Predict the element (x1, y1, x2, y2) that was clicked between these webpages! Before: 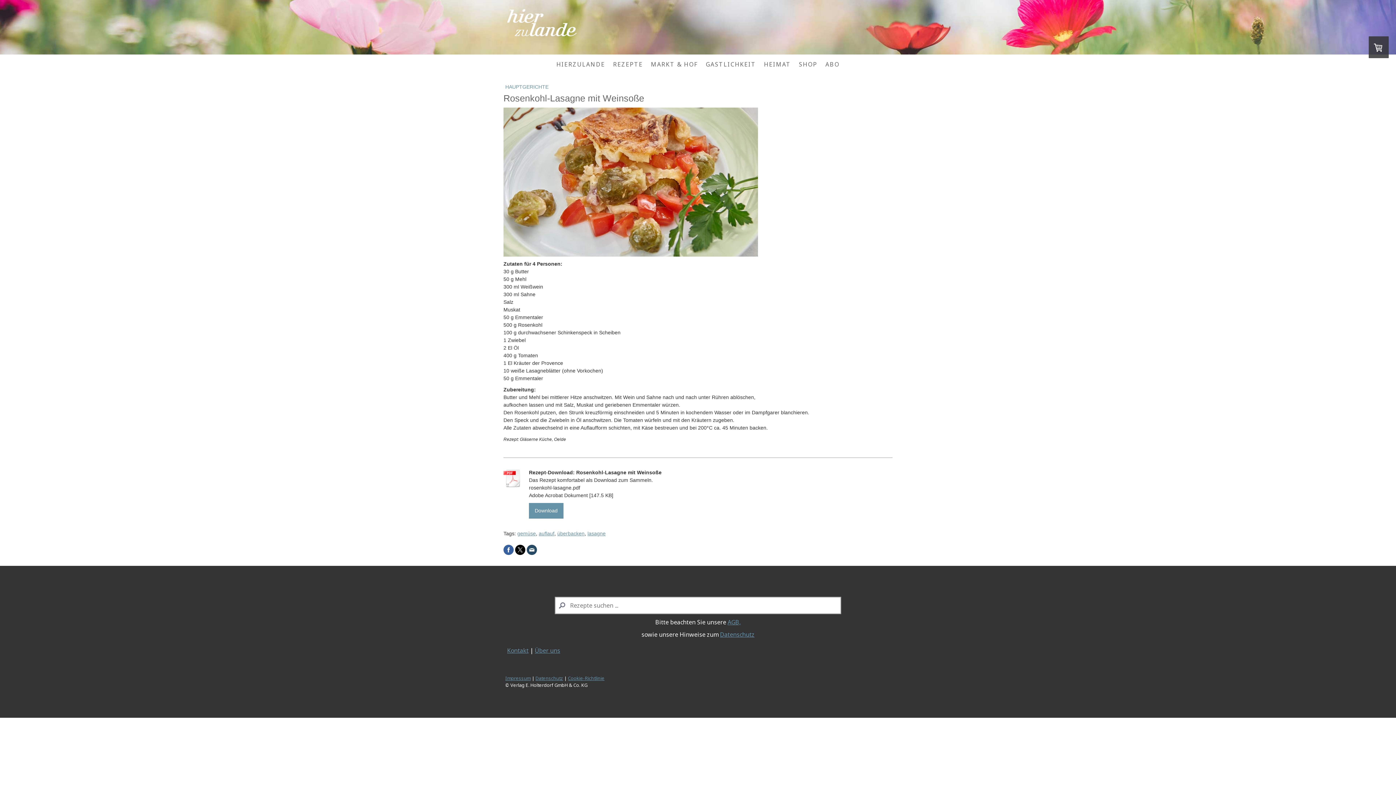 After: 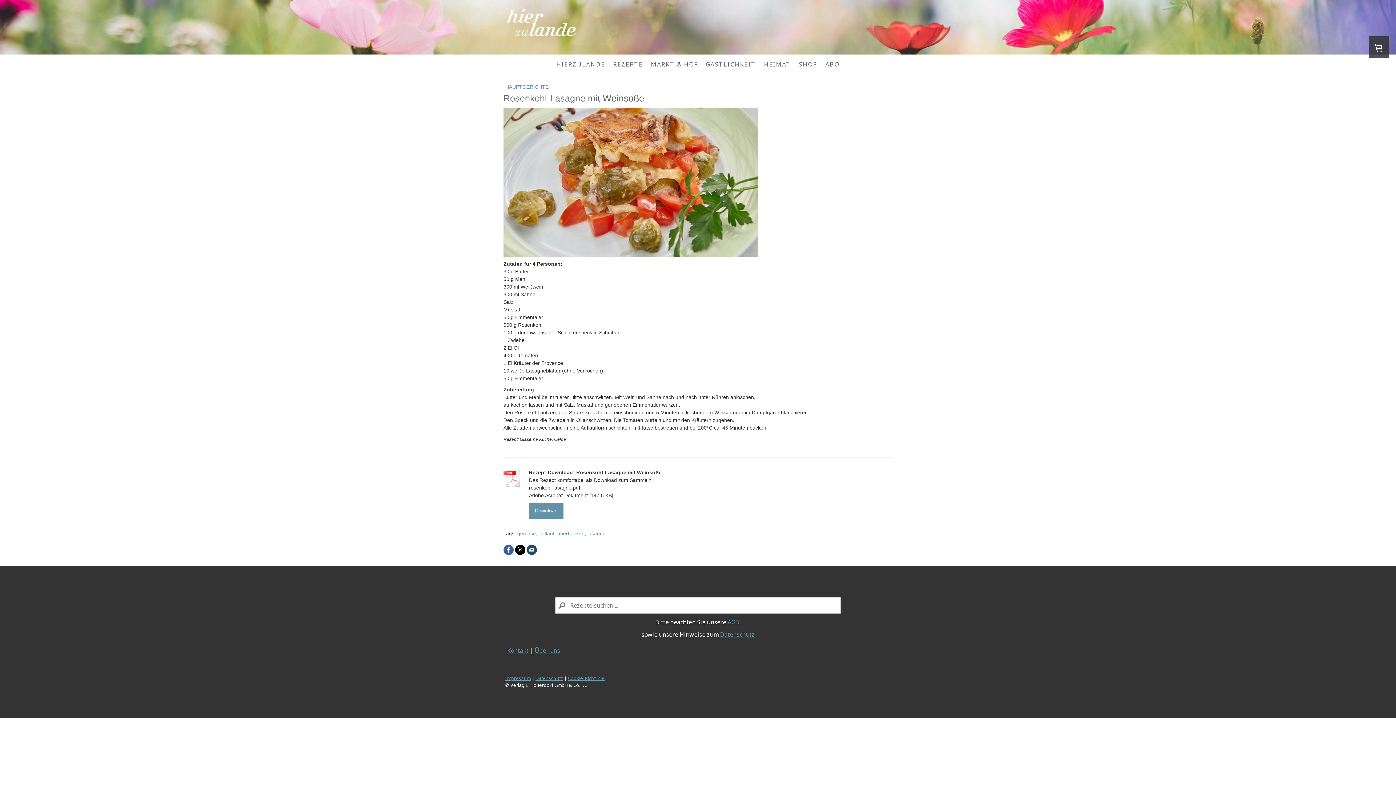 Action: bbox: (503, 545, 513, 555)